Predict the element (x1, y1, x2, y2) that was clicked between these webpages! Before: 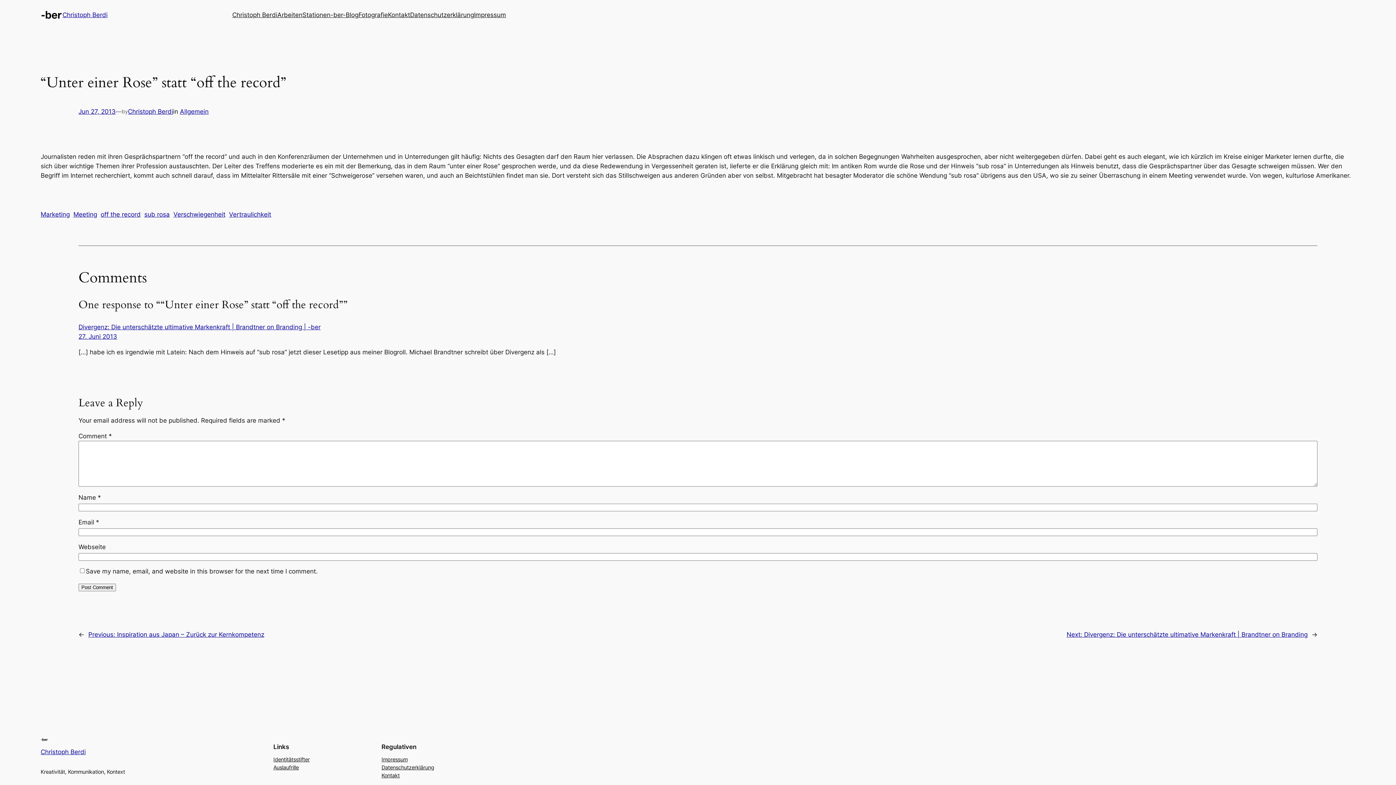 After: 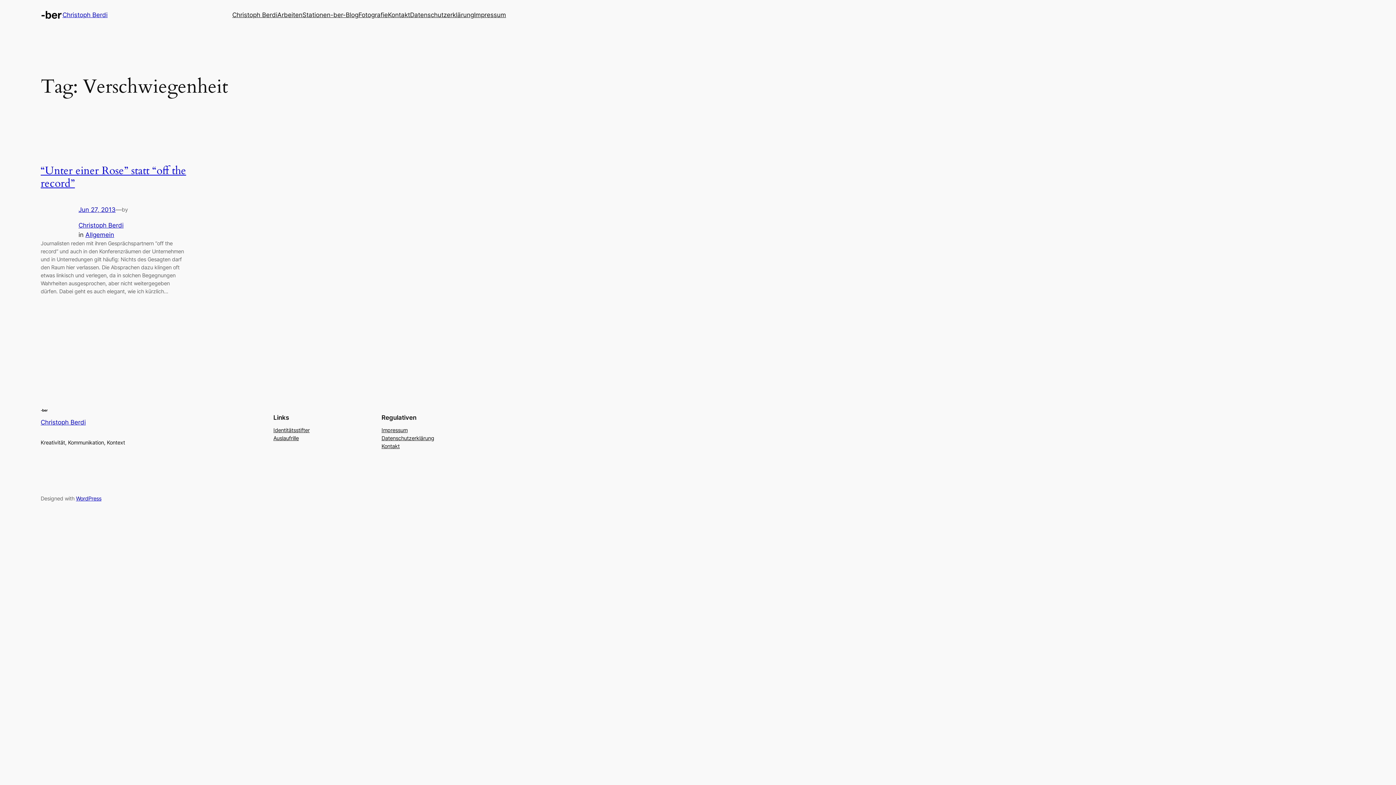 Action: label: Verschwiegenheit bbox: (173, 210, 225, 218)